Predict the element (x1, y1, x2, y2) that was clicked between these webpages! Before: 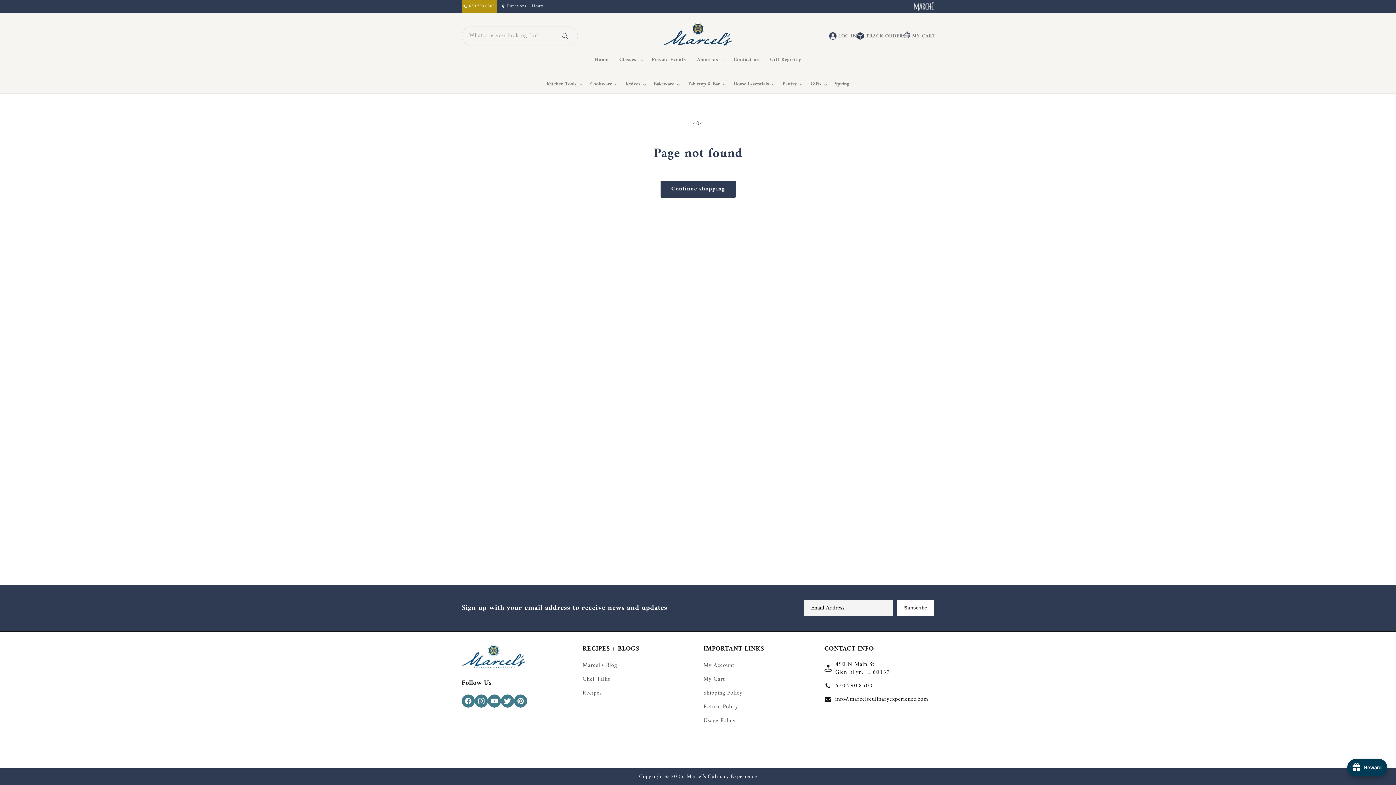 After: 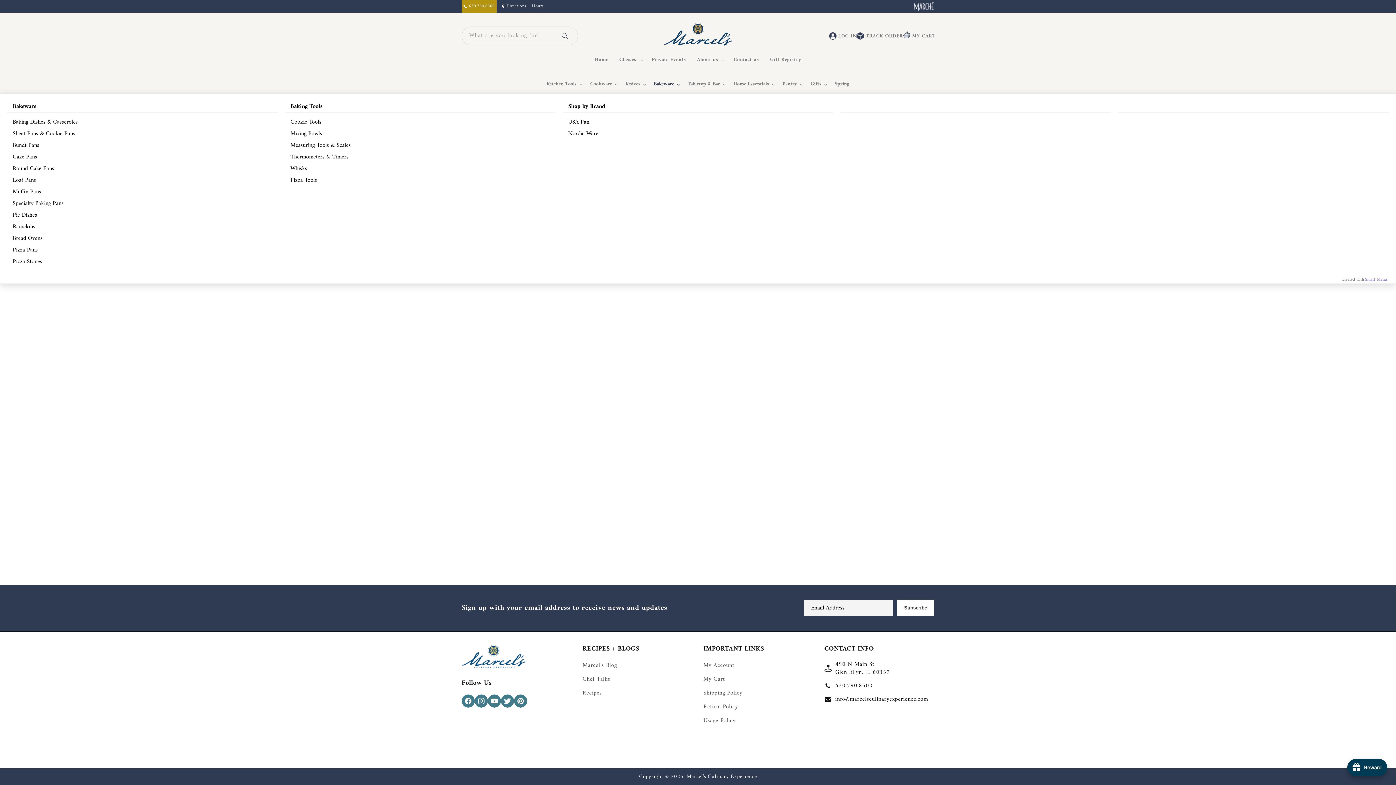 Action: label: Bakeware bbox: (650, 75, 684, 93)